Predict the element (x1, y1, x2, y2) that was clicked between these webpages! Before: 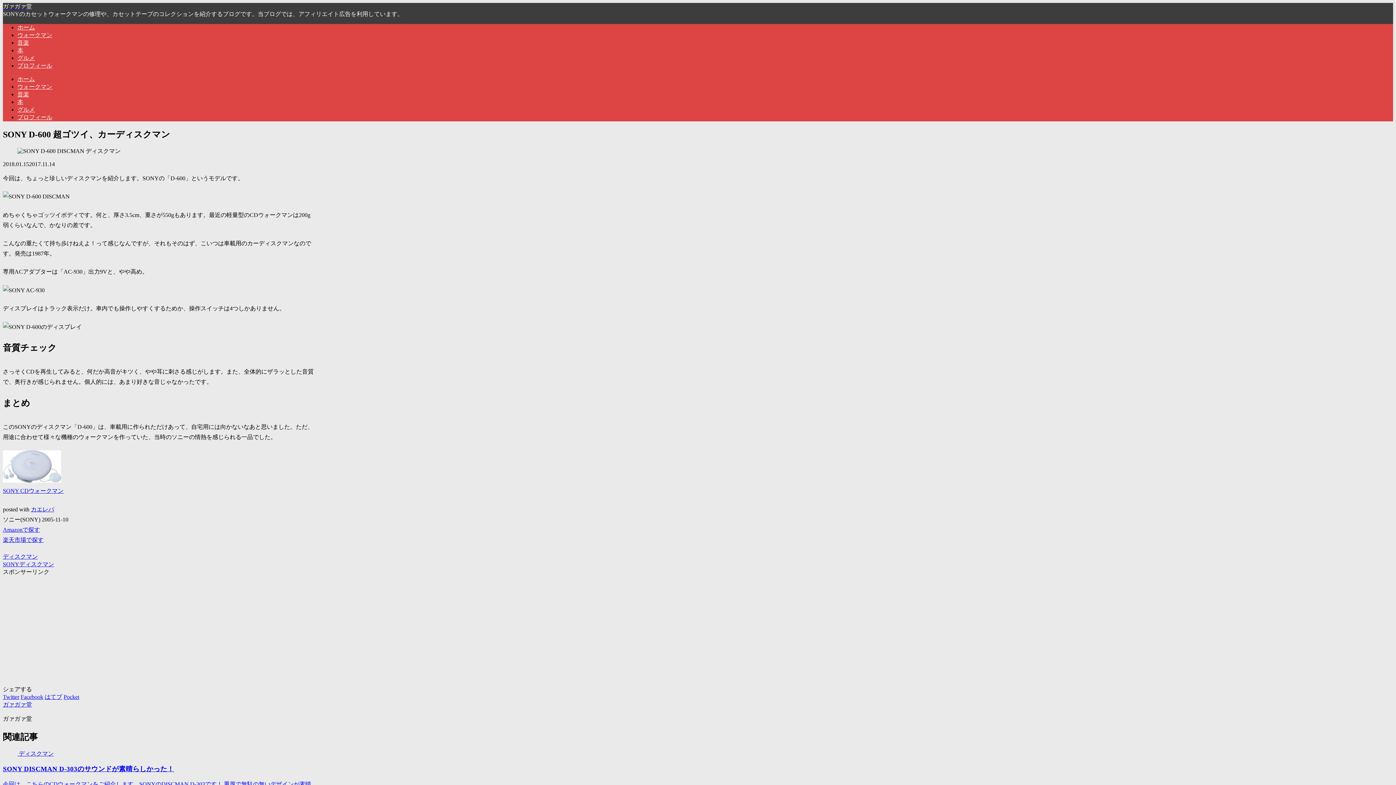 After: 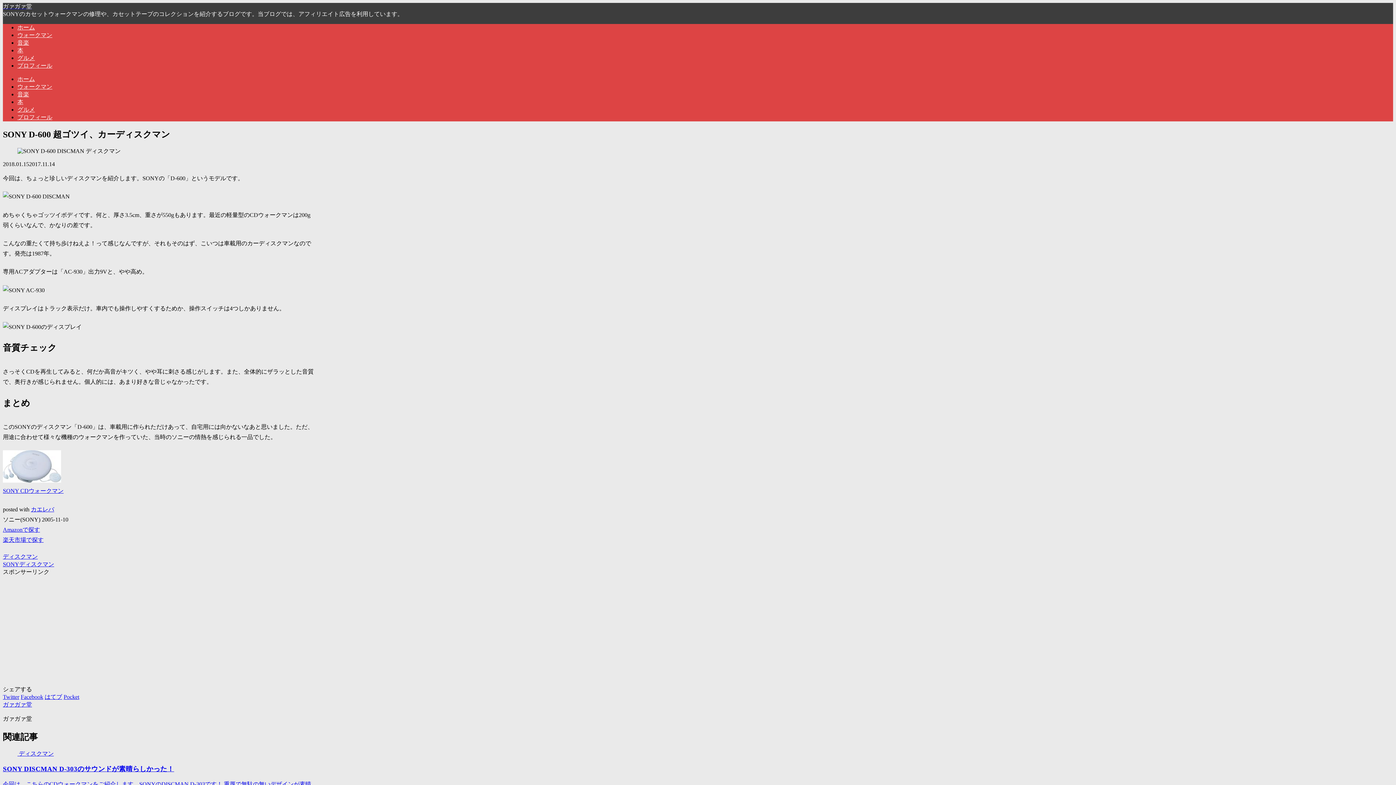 Action: bbox: (63, 694, 79, 700) label: Pocketに保存